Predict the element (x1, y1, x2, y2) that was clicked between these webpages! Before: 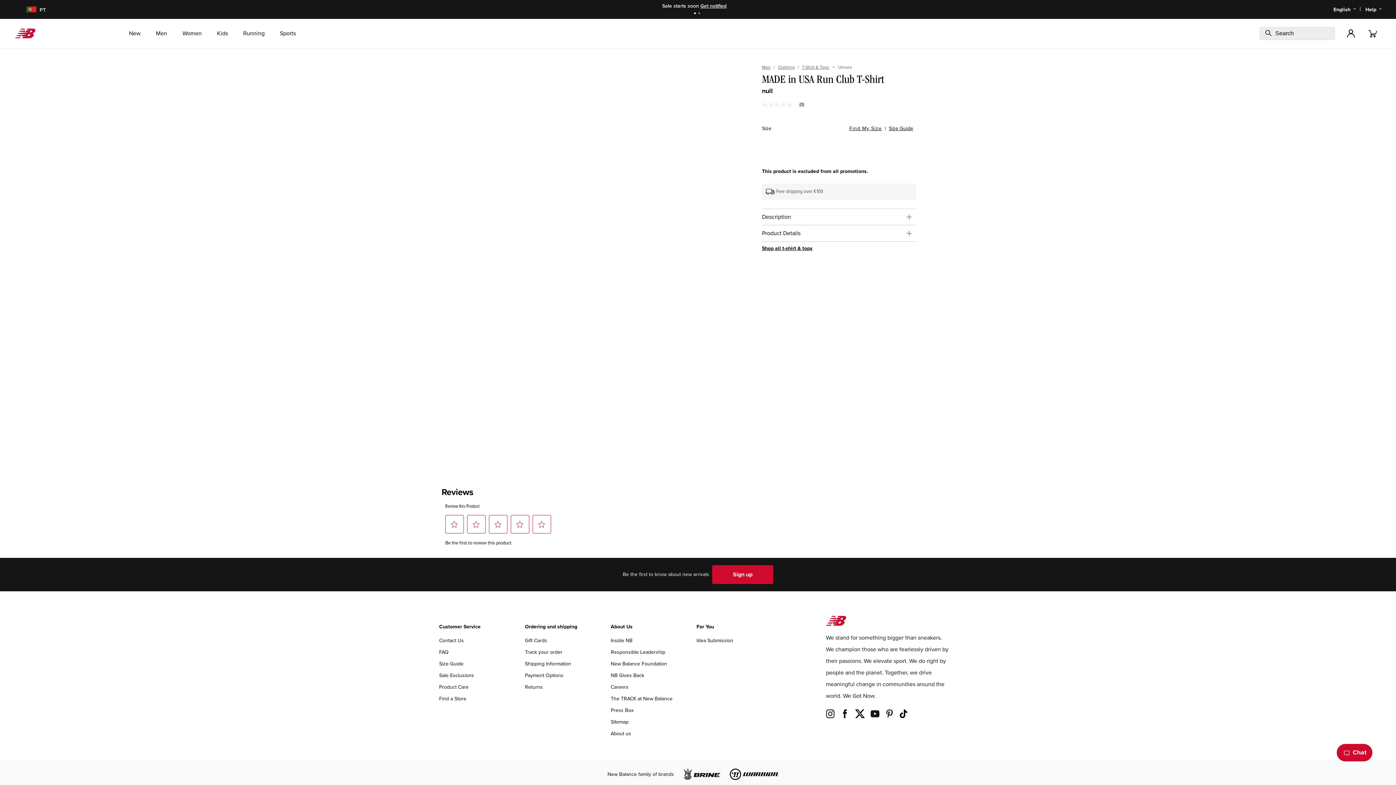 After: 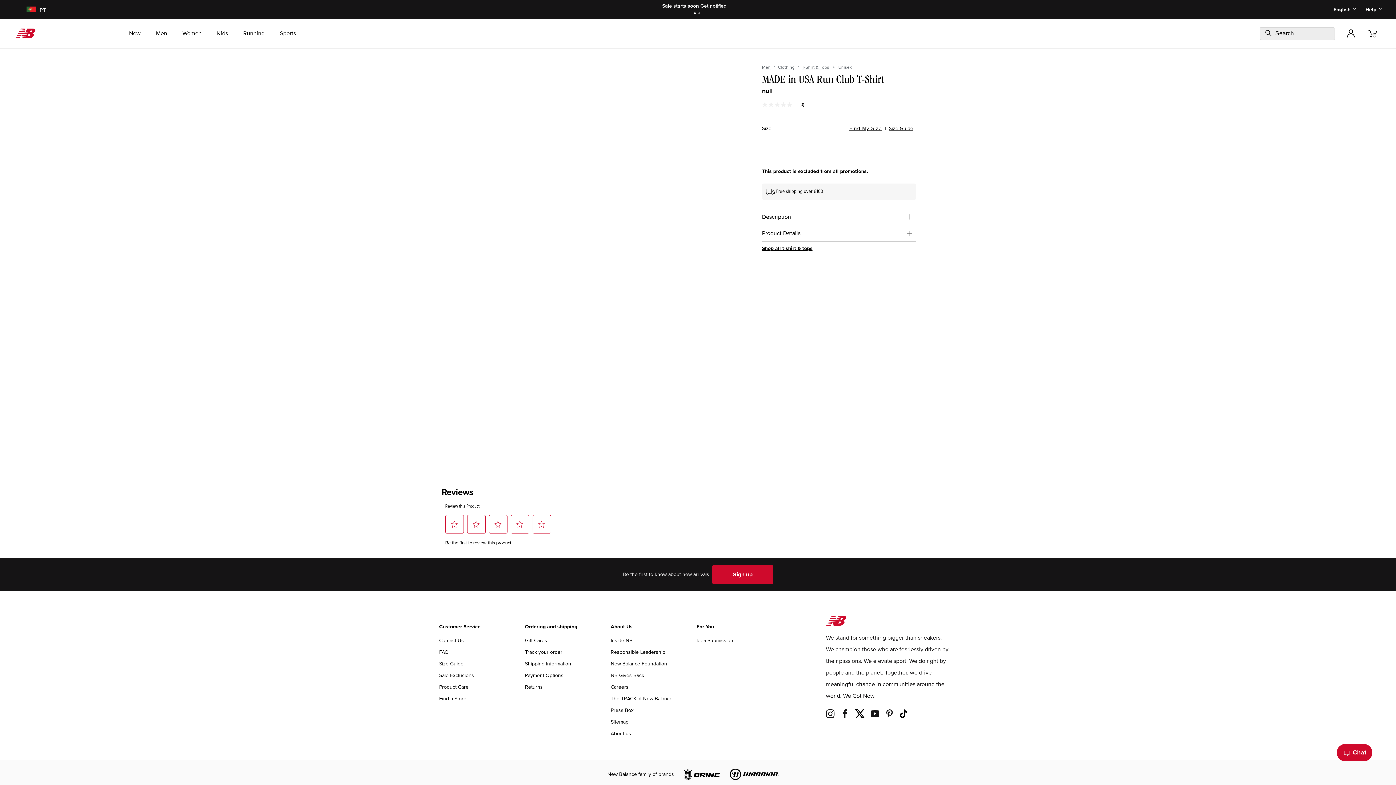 Action: bbox: (776, 188, 823, 194) label: Free shipping over €100